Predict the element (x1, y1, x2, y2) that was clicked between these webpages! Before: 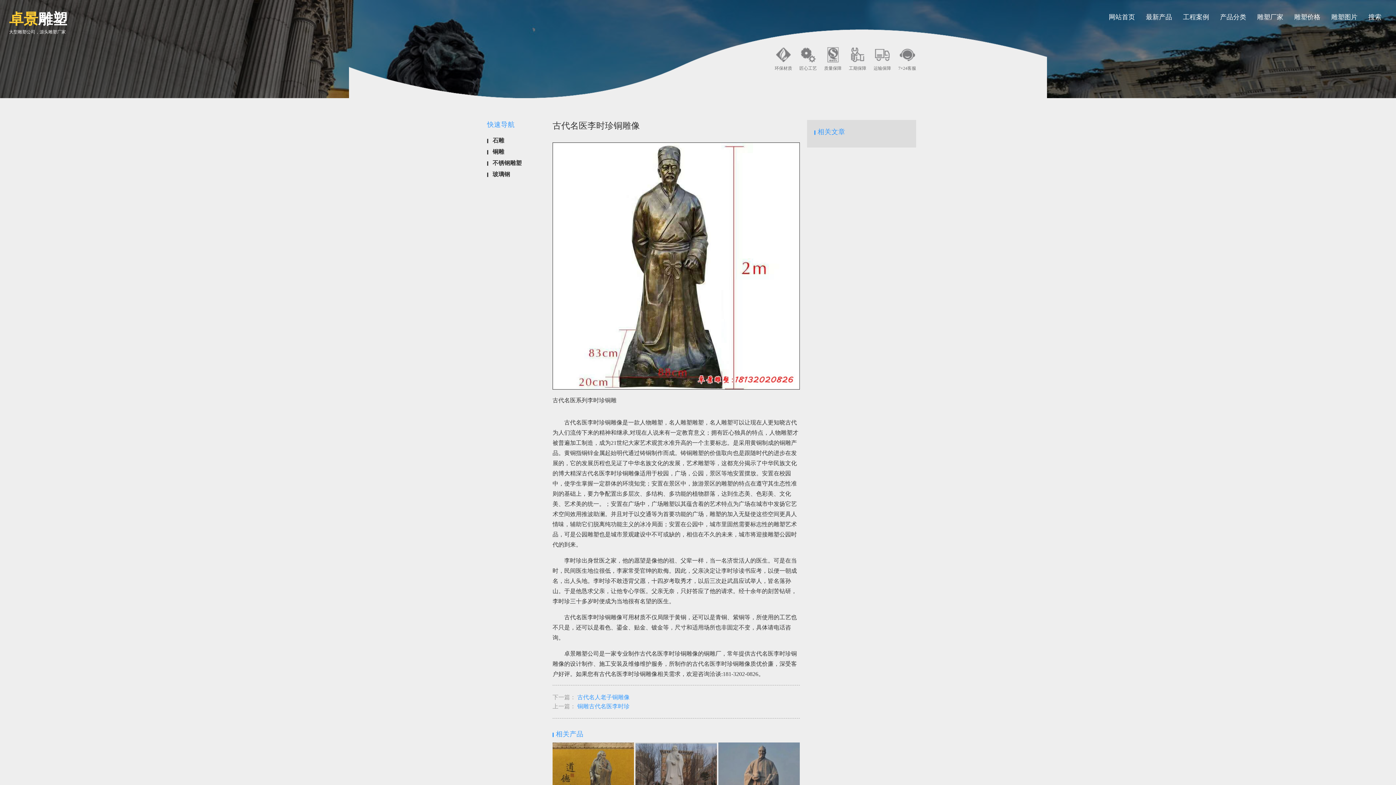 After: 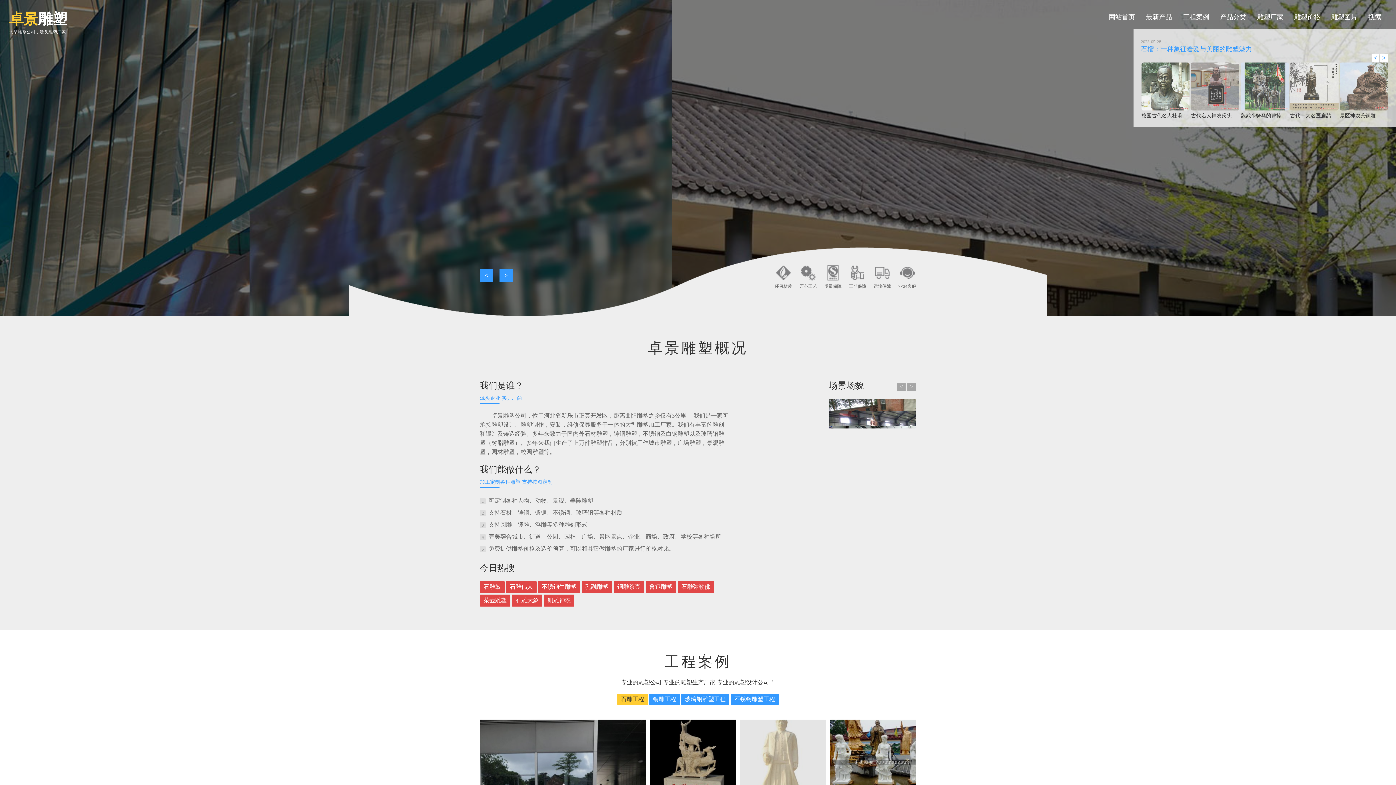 Action: bbox: (9, 9, 67, 29) label: 卓景雕塑